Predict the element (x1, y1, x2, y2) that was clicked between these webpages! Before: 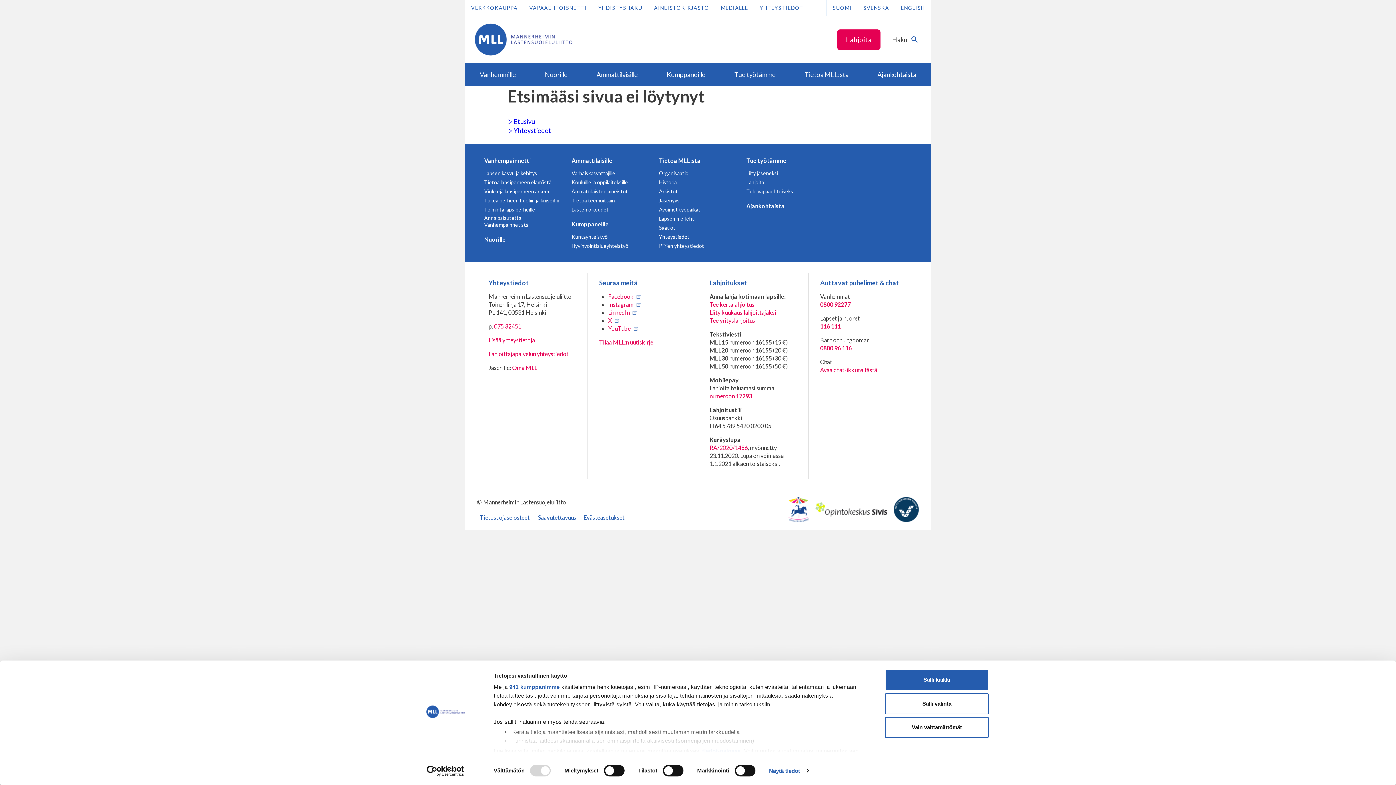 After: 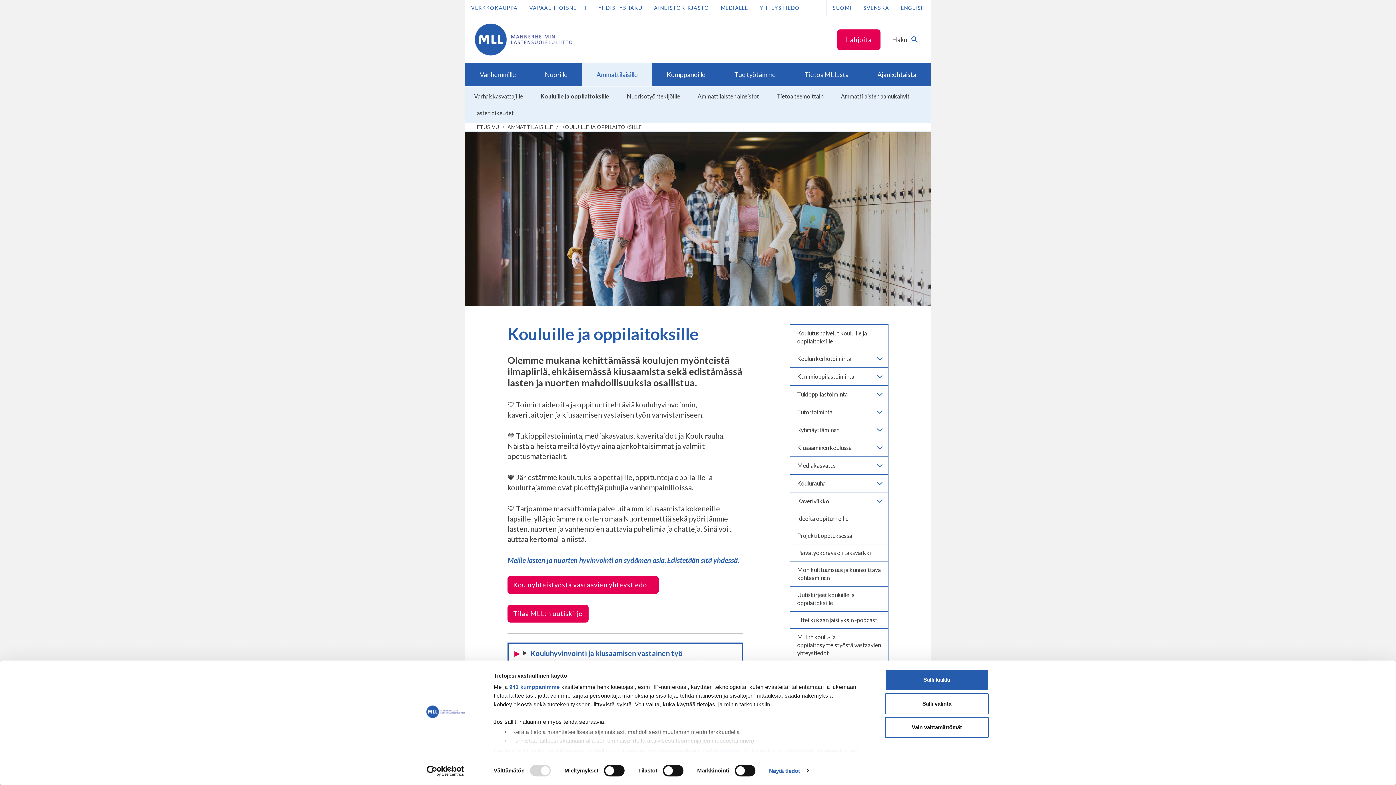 Action: bbox: (570, 178, 629, 186) label: Kouluille ja oppilaitoksille